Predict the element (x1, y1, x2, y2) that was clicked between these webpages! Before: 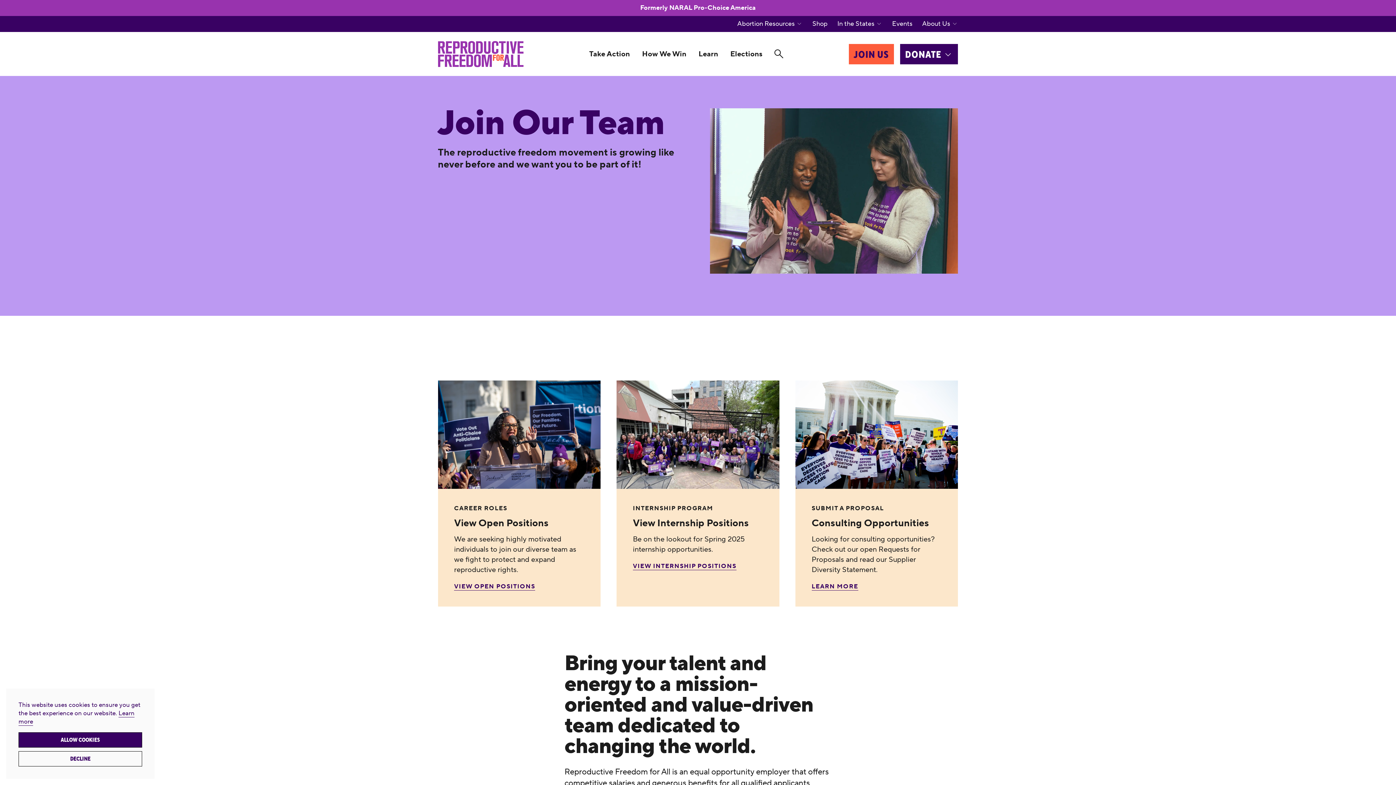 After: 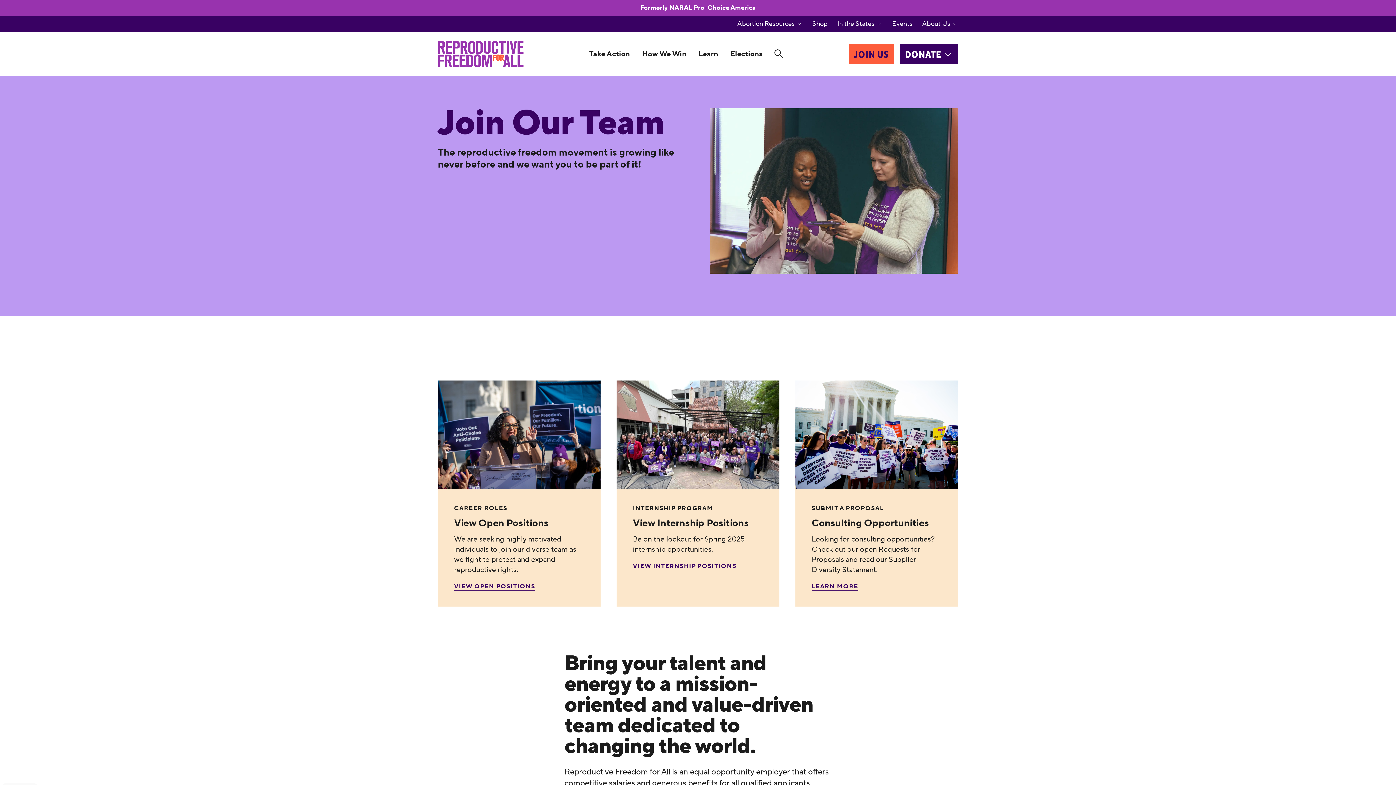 Action: bbox: (18, 751, 142, 766) label: deny cookies